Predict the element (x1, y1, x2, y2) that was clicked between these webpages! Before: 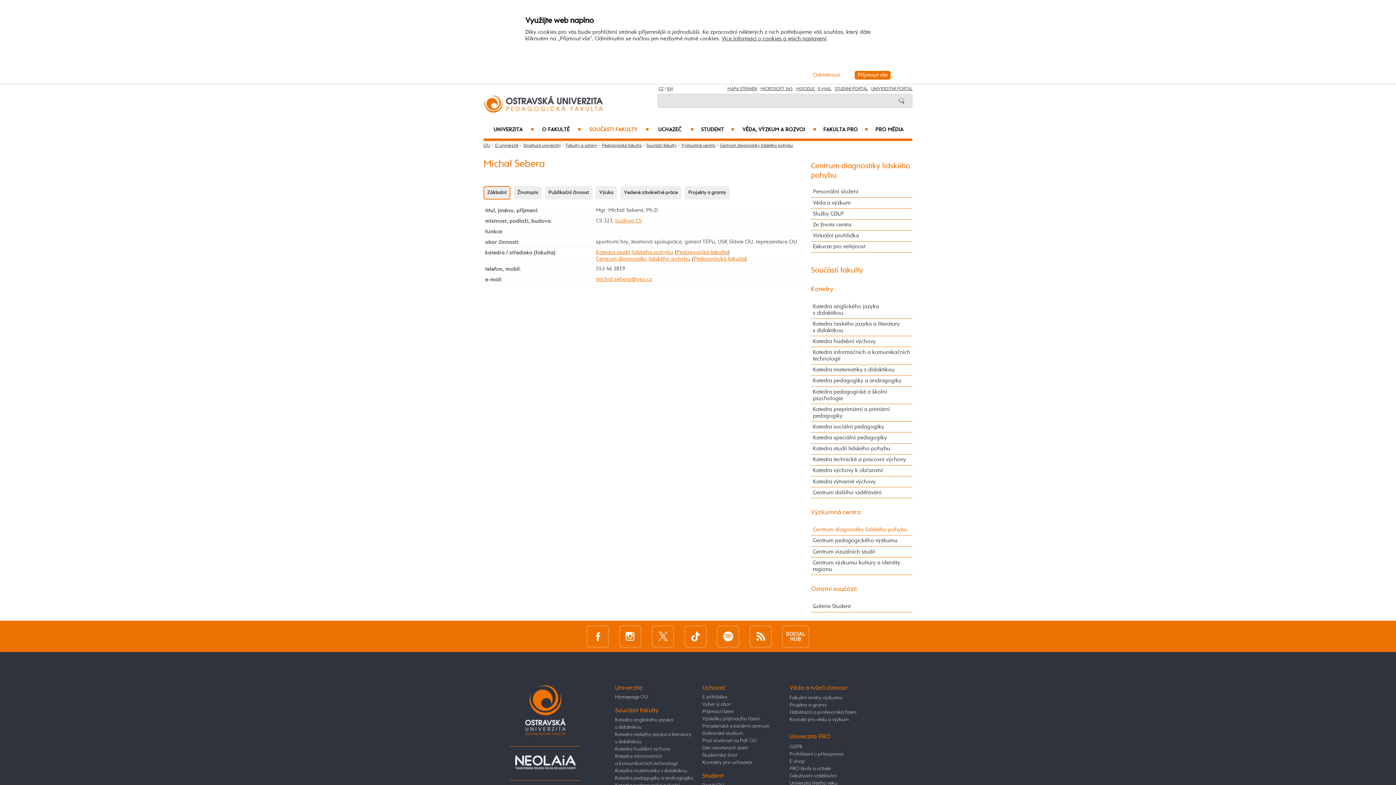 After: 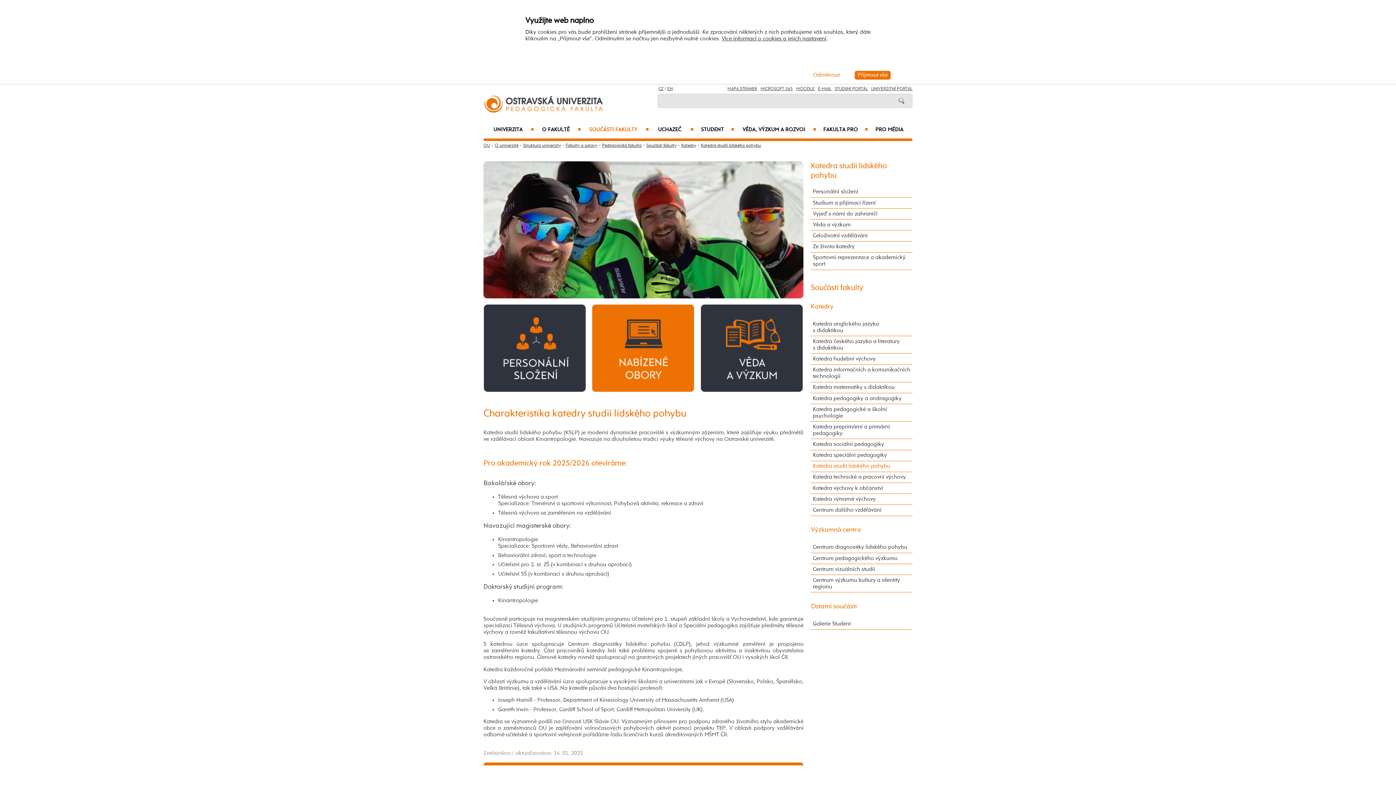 Action: bbox: (811, 443, 912, 454) label: Katedra studií lidského pohybu